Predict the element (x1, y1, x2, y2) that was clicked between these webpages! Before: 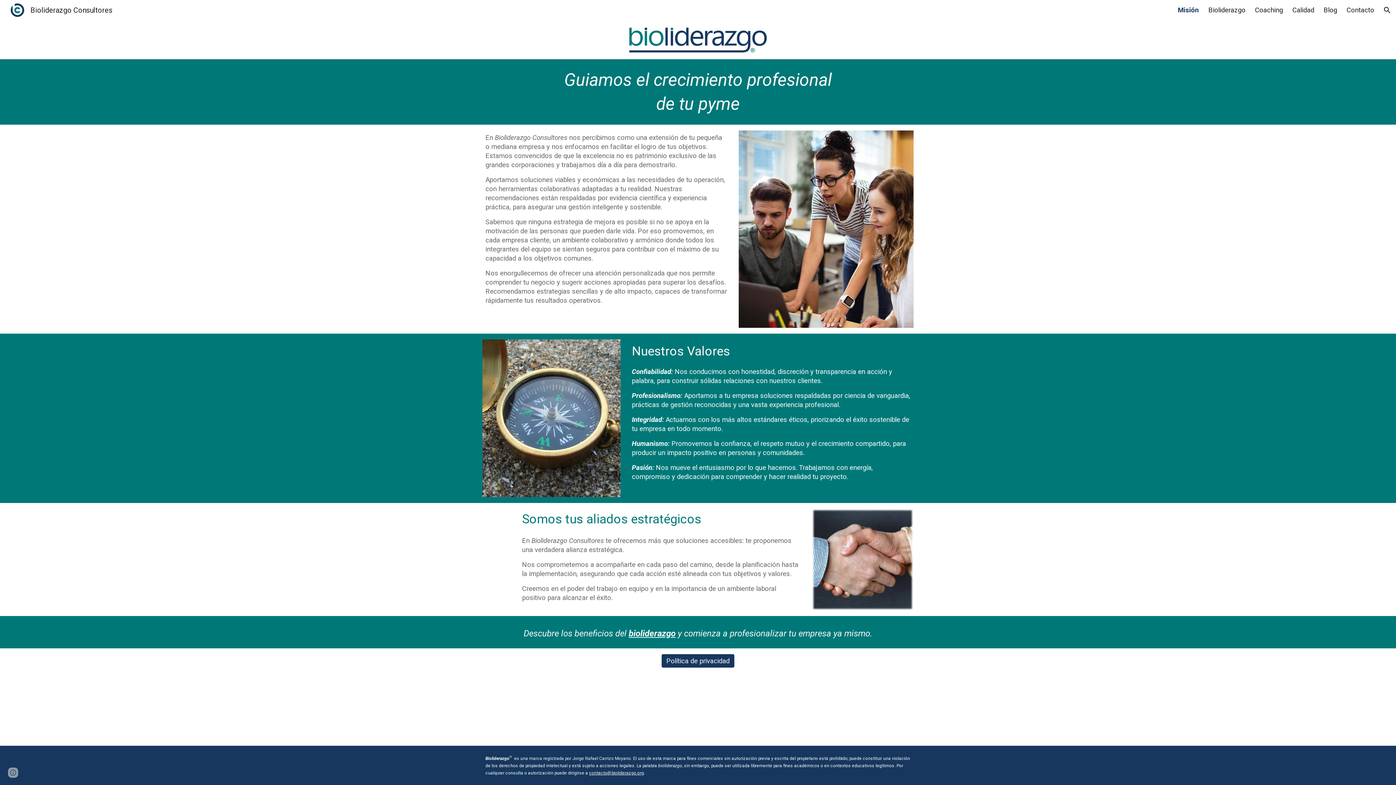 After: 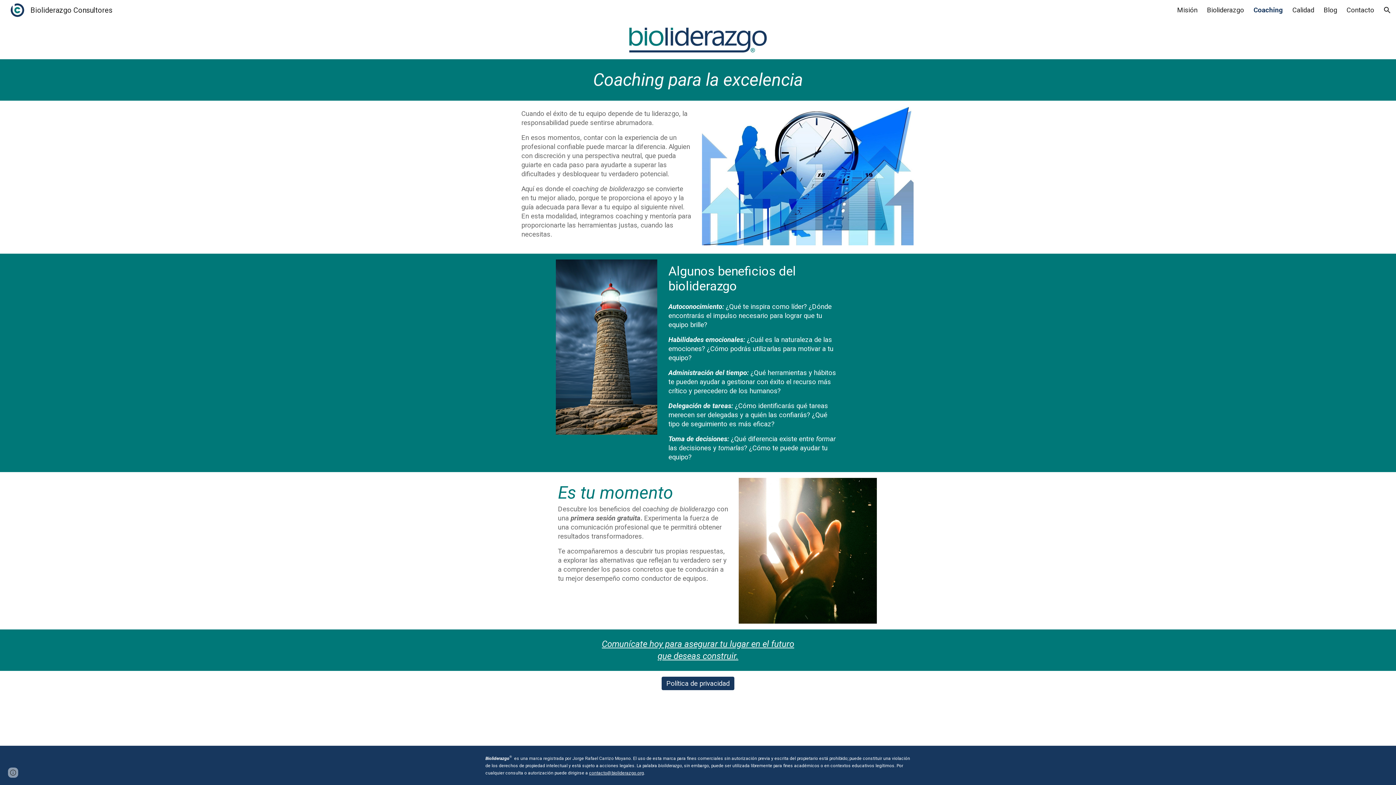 Action: label: Coaching bbox: (1255, 6, 1283, 14)